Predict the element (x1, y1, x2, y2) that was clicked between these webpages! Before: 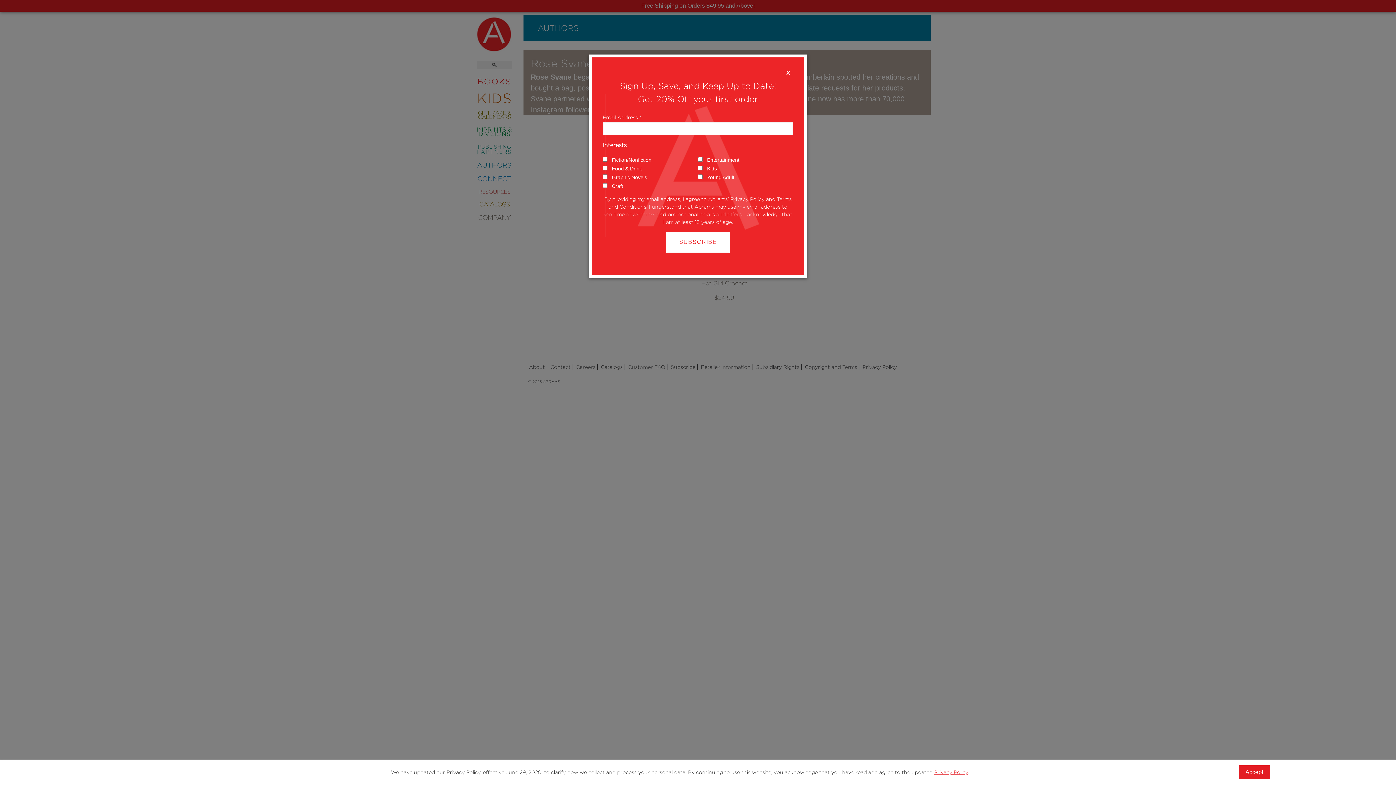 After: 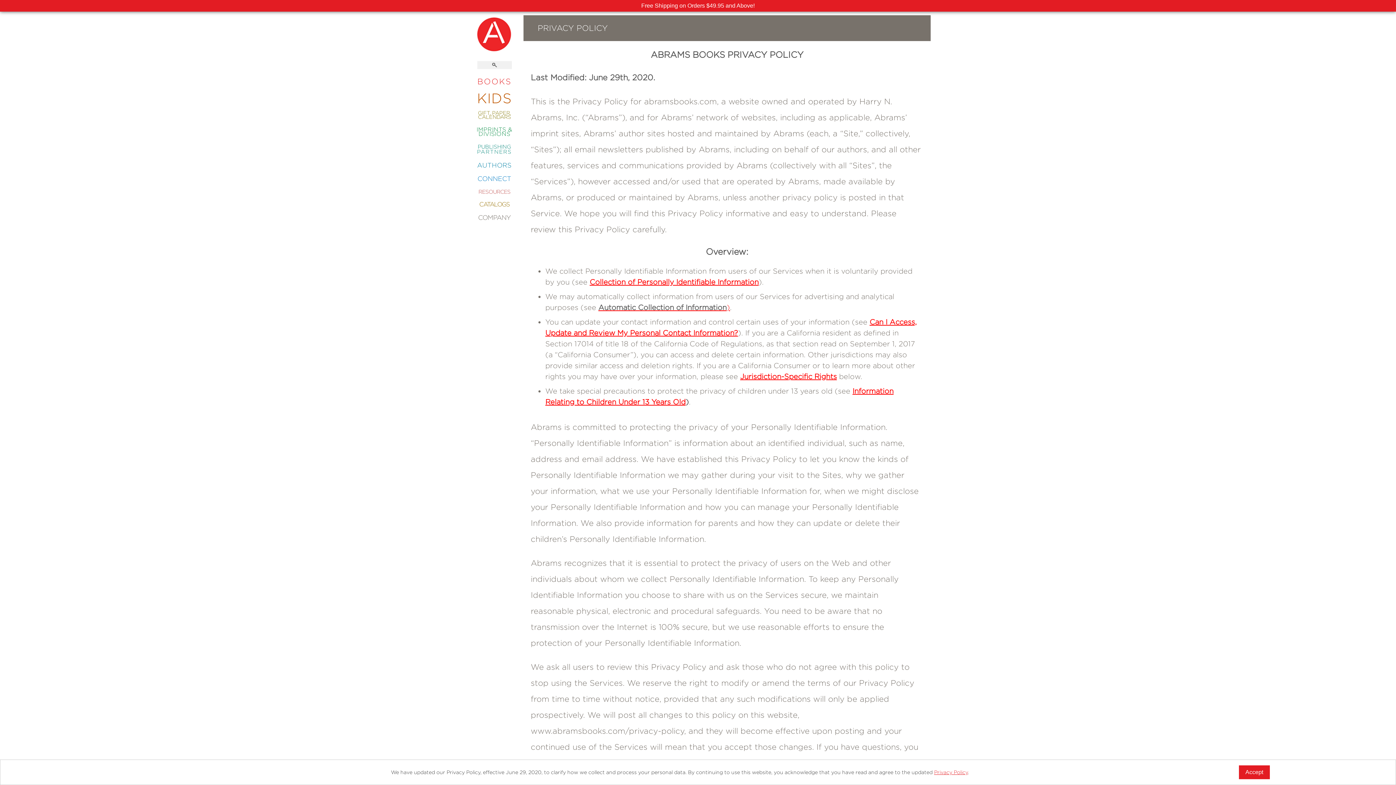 Action: bbox: (934, 769, 968, 775) label: Privacy Policy